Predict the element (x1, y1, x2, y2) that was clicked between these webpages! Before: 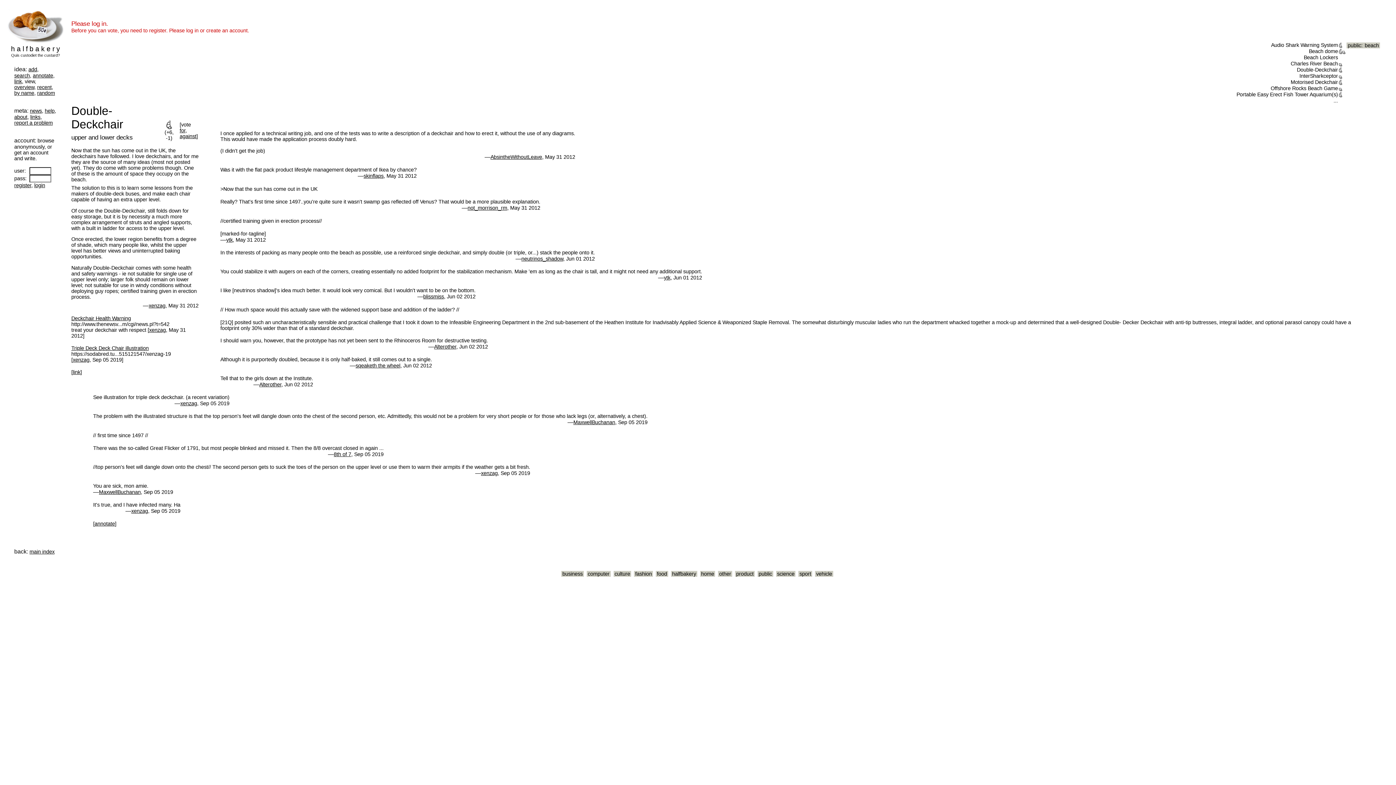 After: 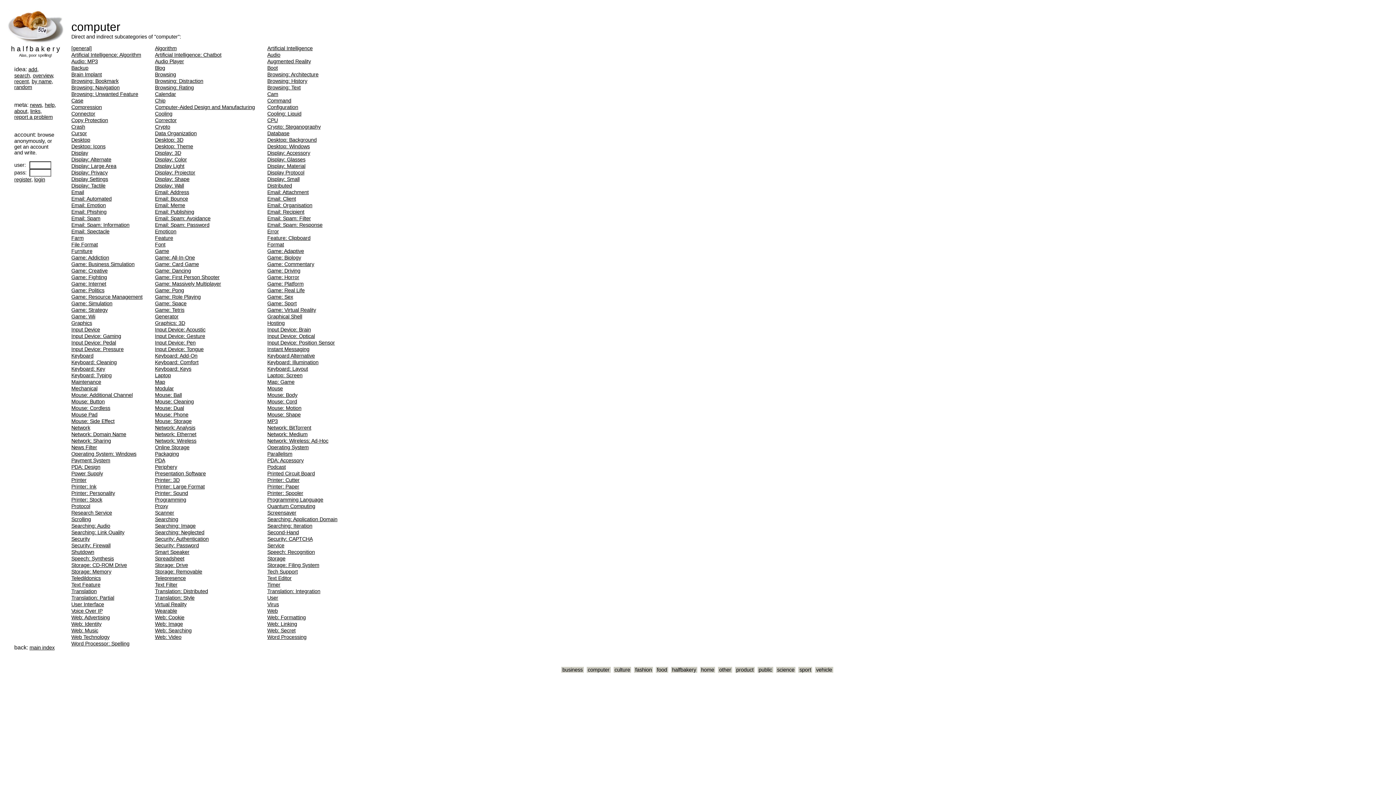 Action: label: computer bbox: (586, 571, 610, 577)